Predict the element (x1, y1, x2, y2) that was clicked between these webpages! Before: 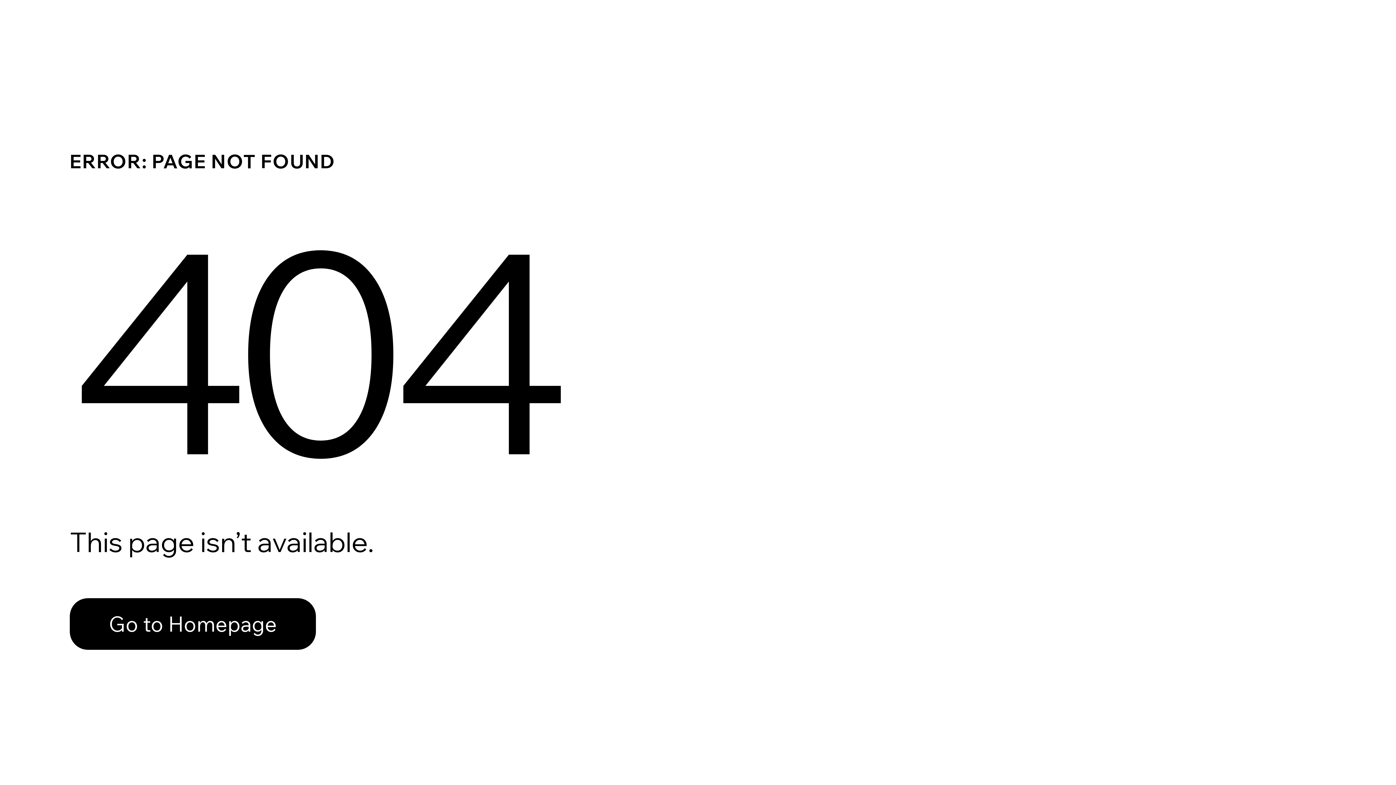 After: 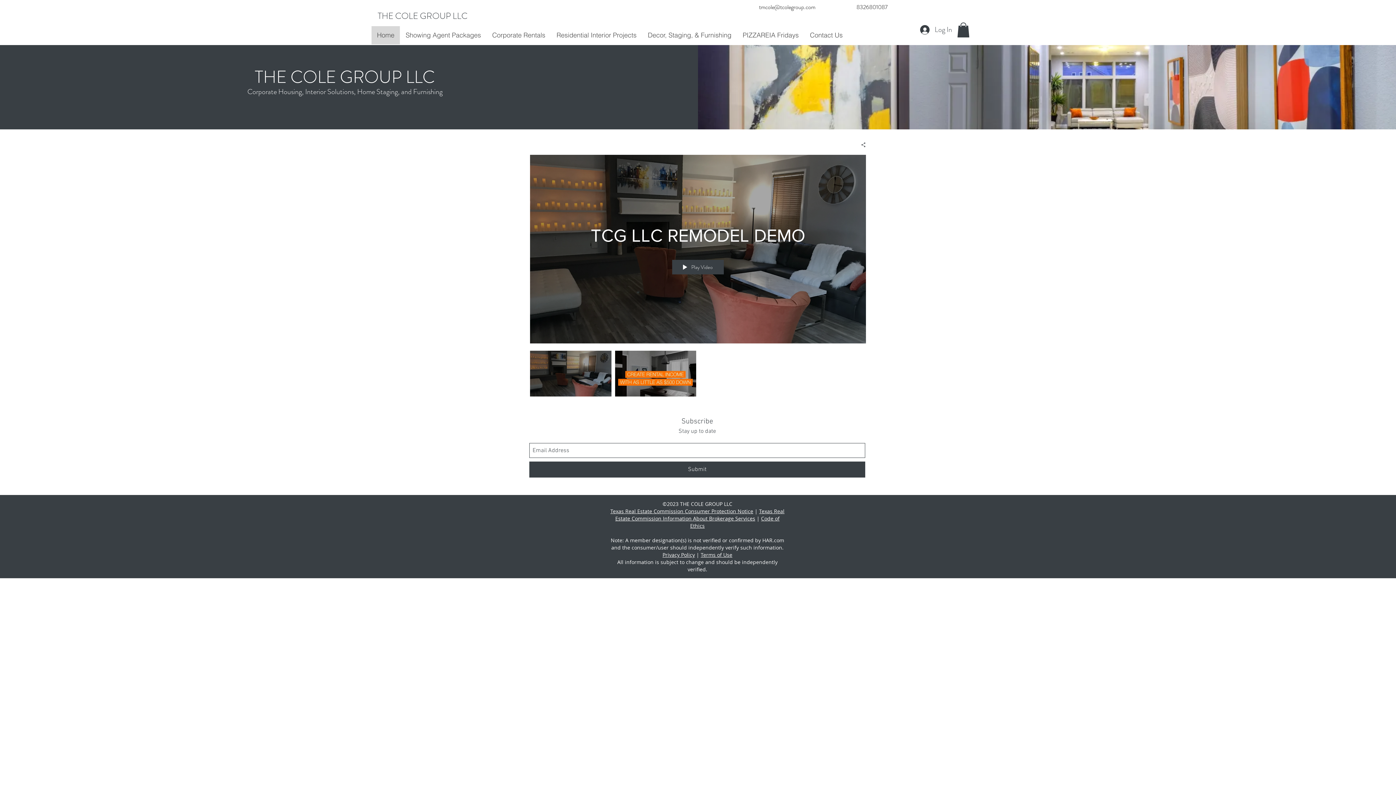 Action: bbox: (69, 598, 316, 650) label: Go to Homepage